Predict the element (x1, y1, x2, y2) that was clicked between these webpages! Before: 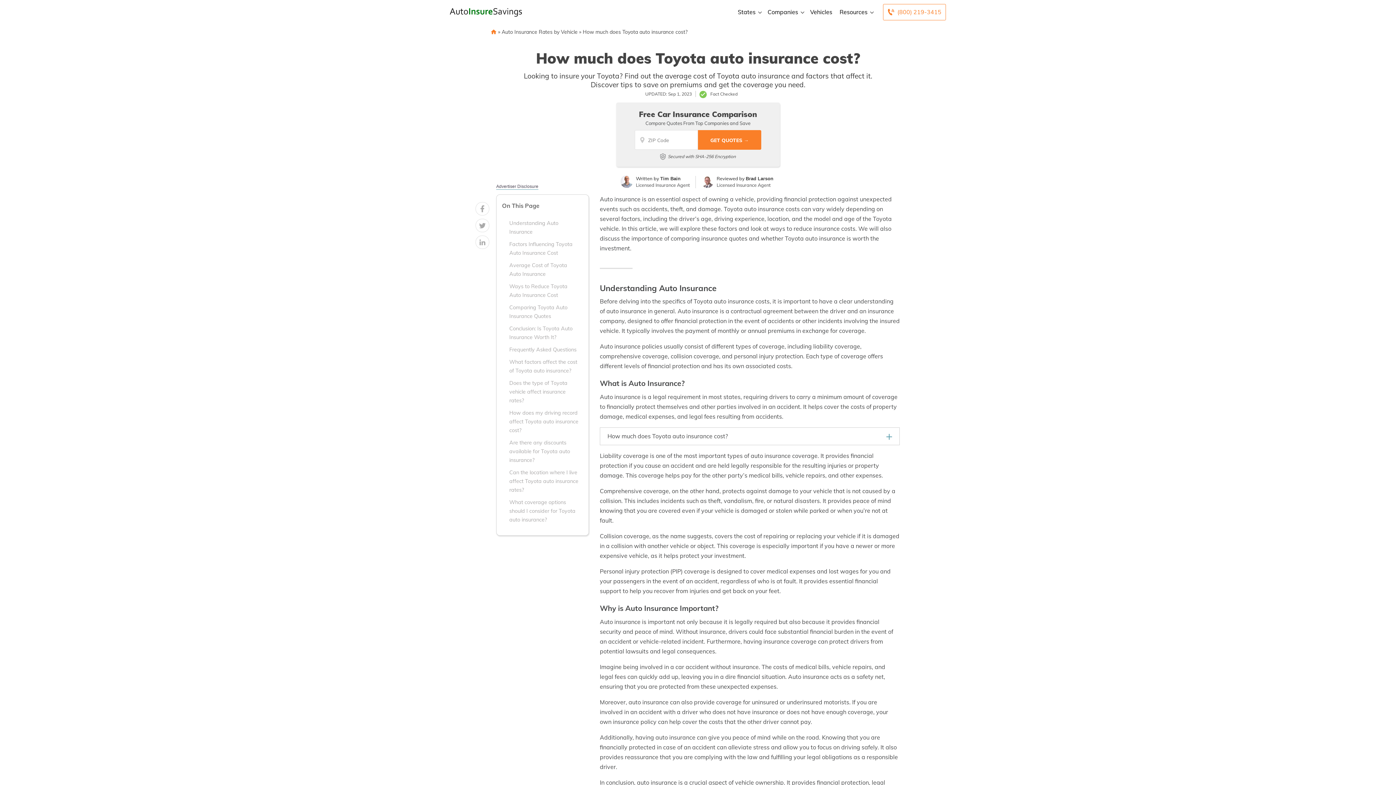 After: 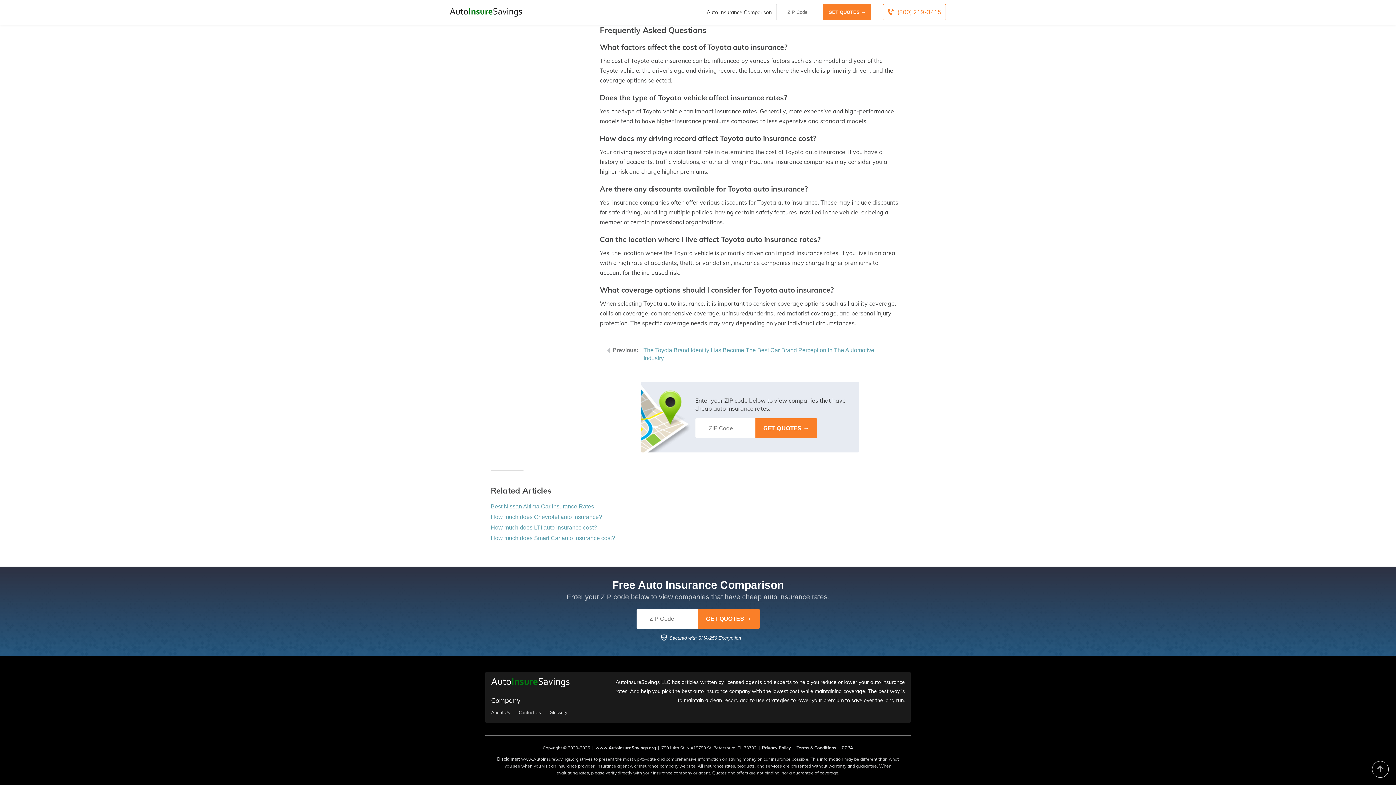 Action: label: What coverage options should I consider for Toyota auto insurance? bbox: (502, 498, 579, 524)